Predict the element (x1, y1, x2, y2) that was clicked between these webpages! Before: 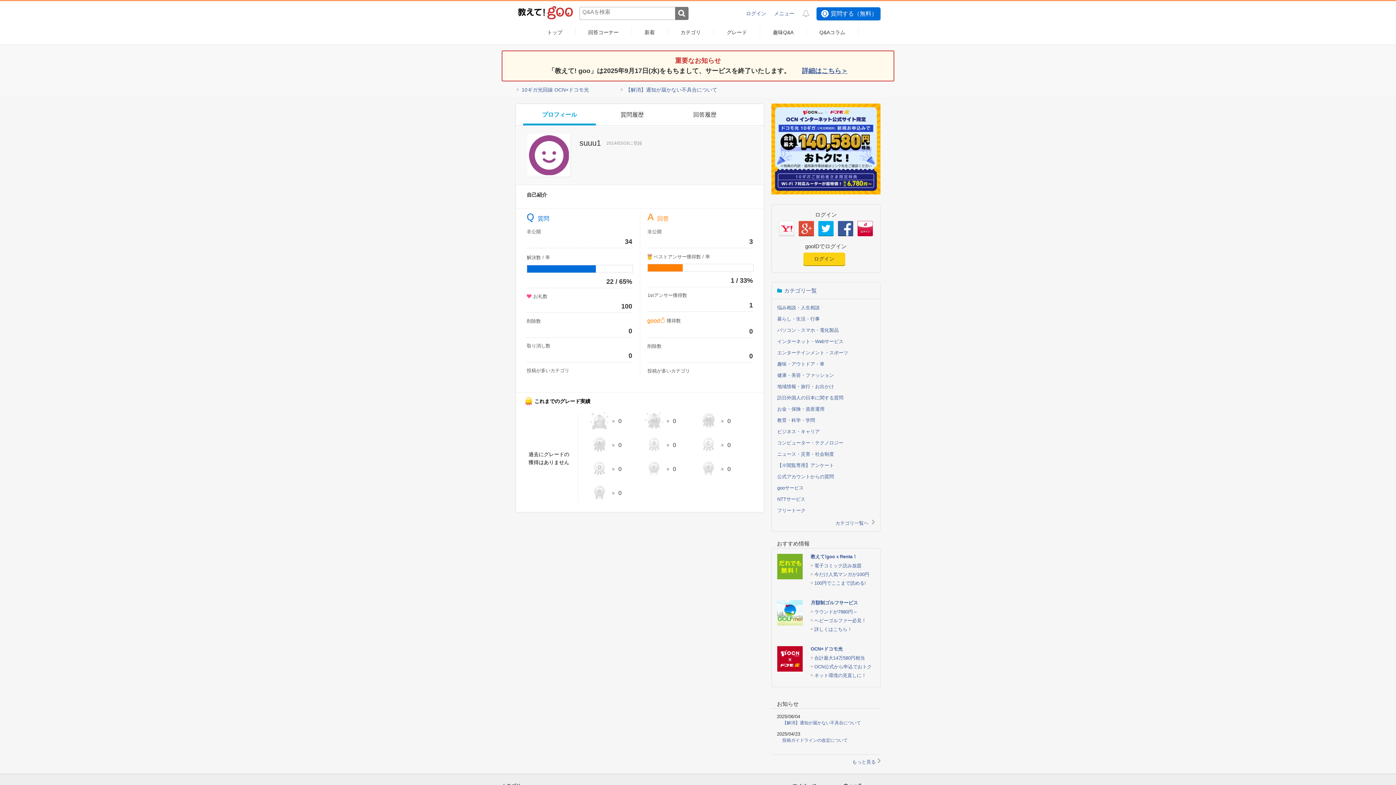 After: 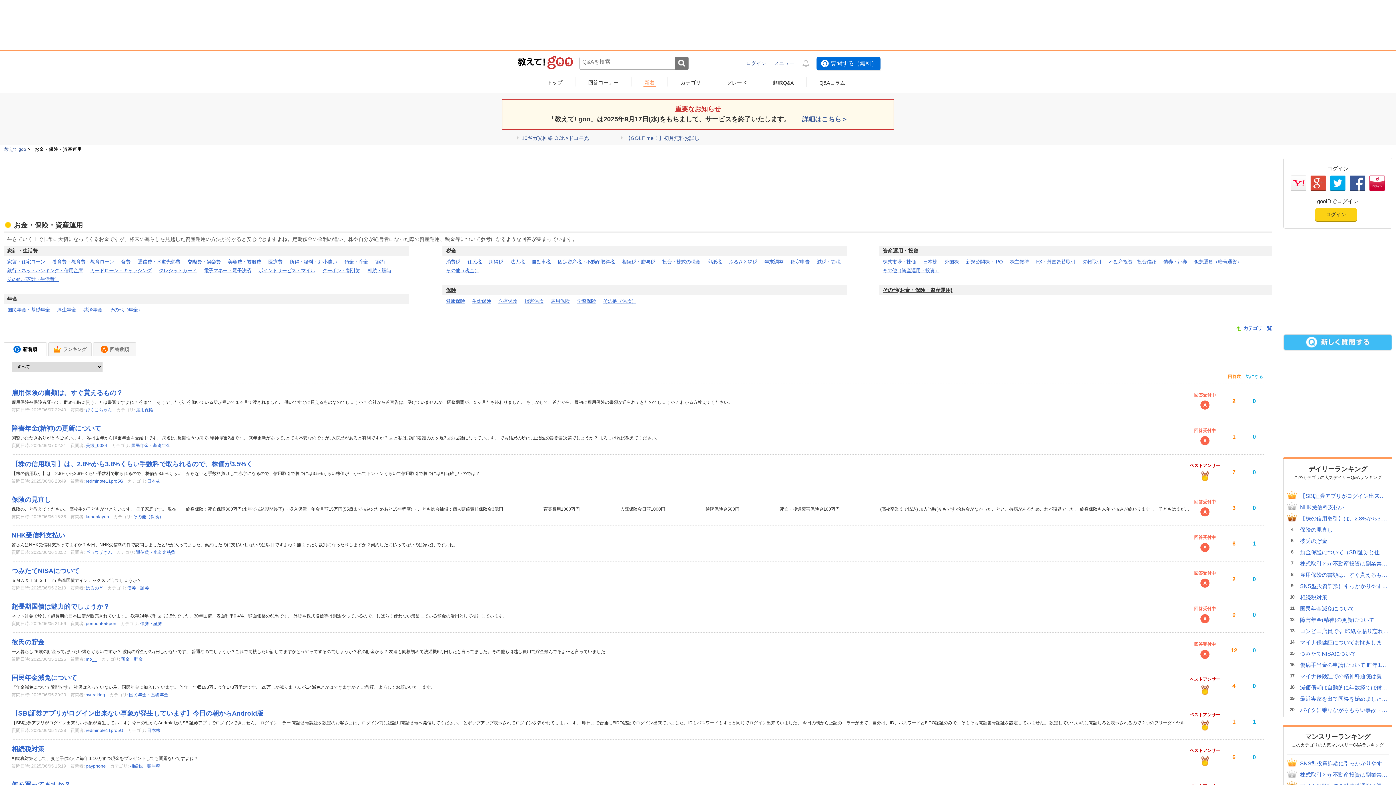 Action: label: お金・保険・資産運用 bbox: (777, 406, 824, 412)